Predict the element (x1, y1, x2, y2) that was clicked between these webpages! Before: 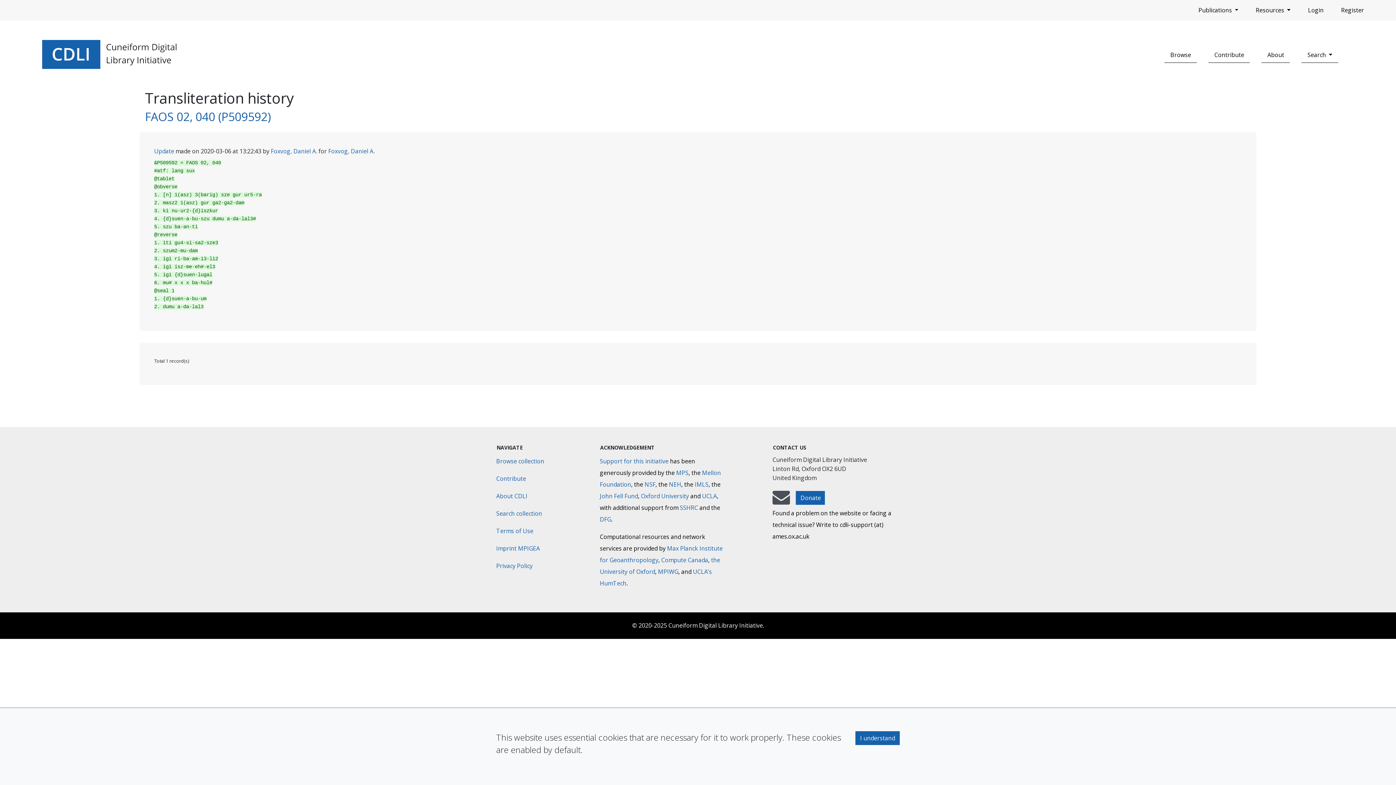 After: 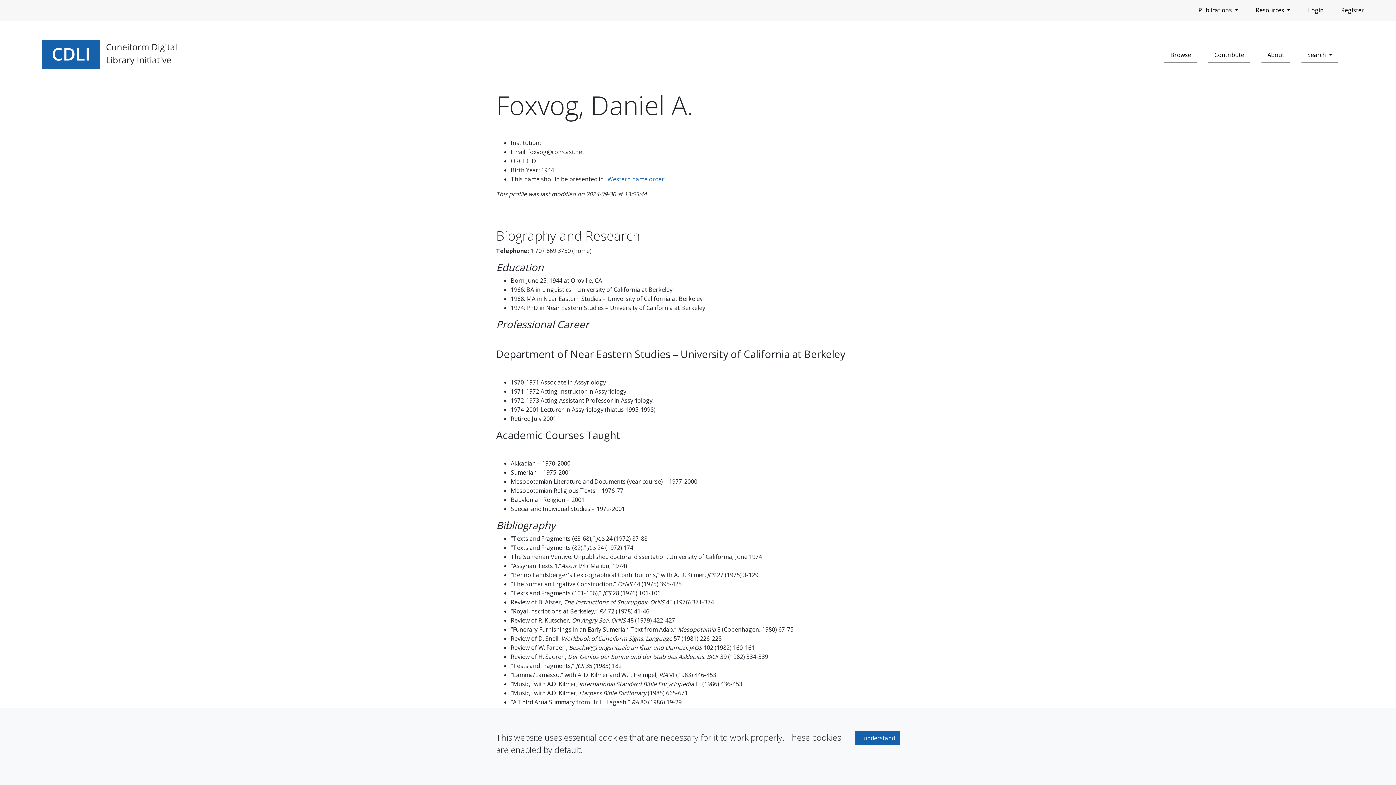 Action: bbox: (328, 147, 374, 155) label: Foxvog, Daniel A.